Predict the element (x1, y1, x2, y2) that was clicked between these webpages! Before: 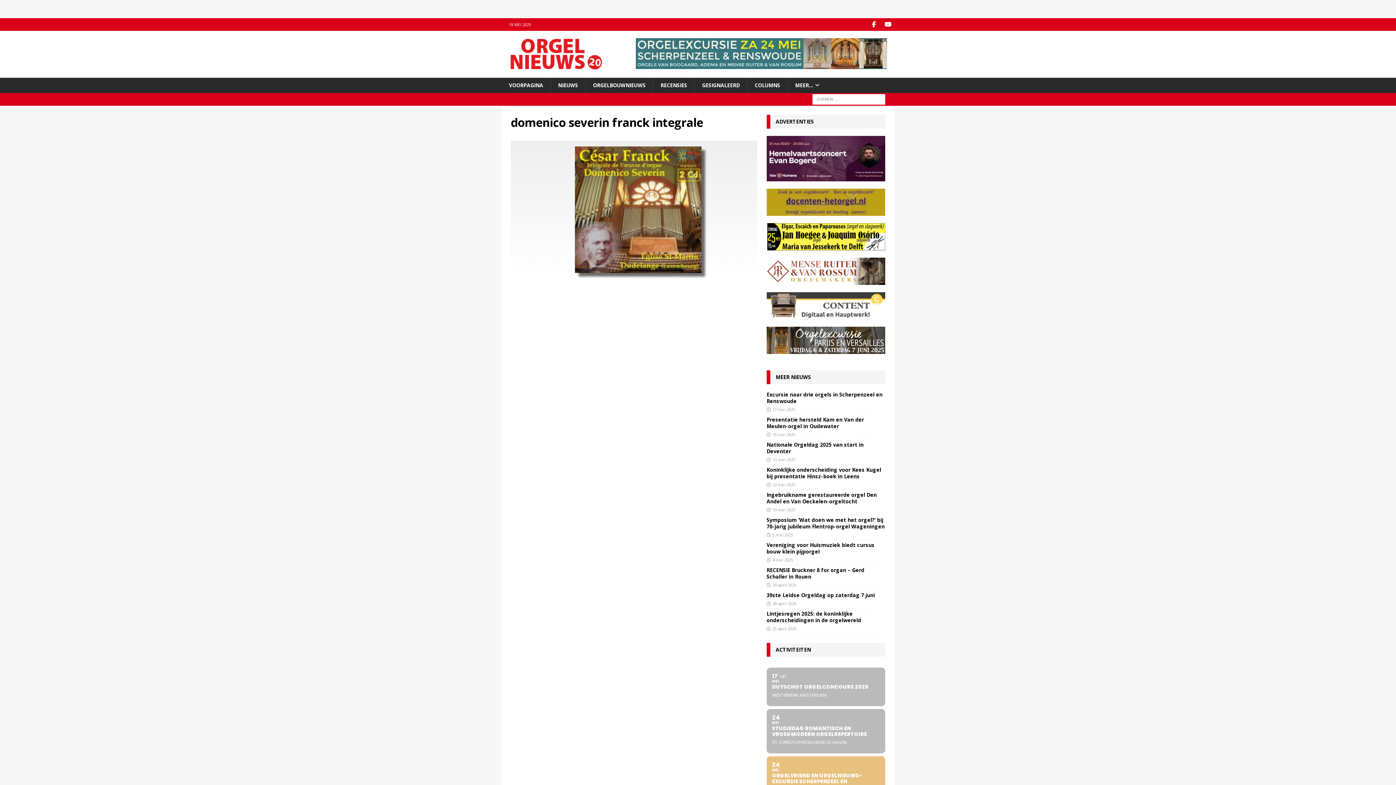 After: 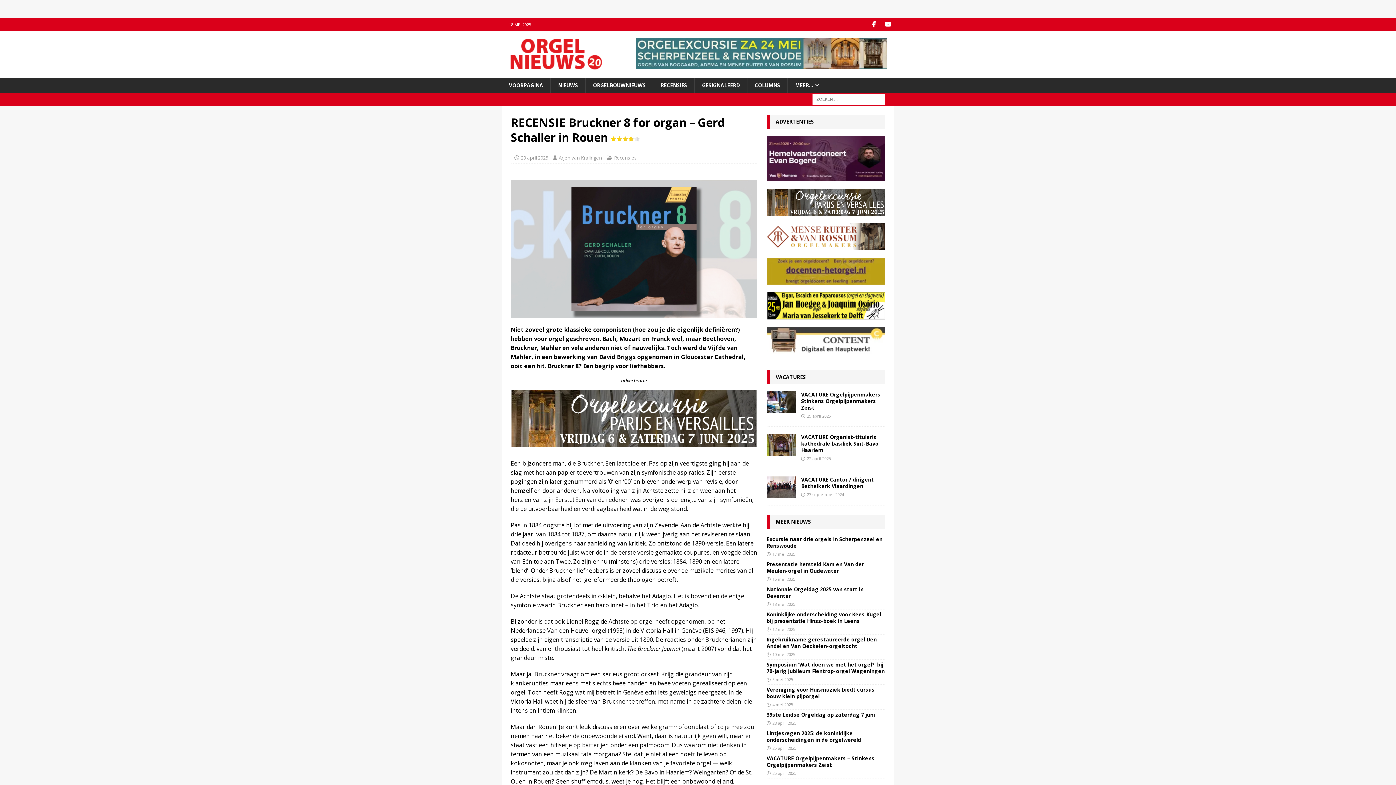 Action: bbox: (766, 566, 864, 580) label: RECENSIE Bruckner 8 for organ – Gerd Schaller in Rouen